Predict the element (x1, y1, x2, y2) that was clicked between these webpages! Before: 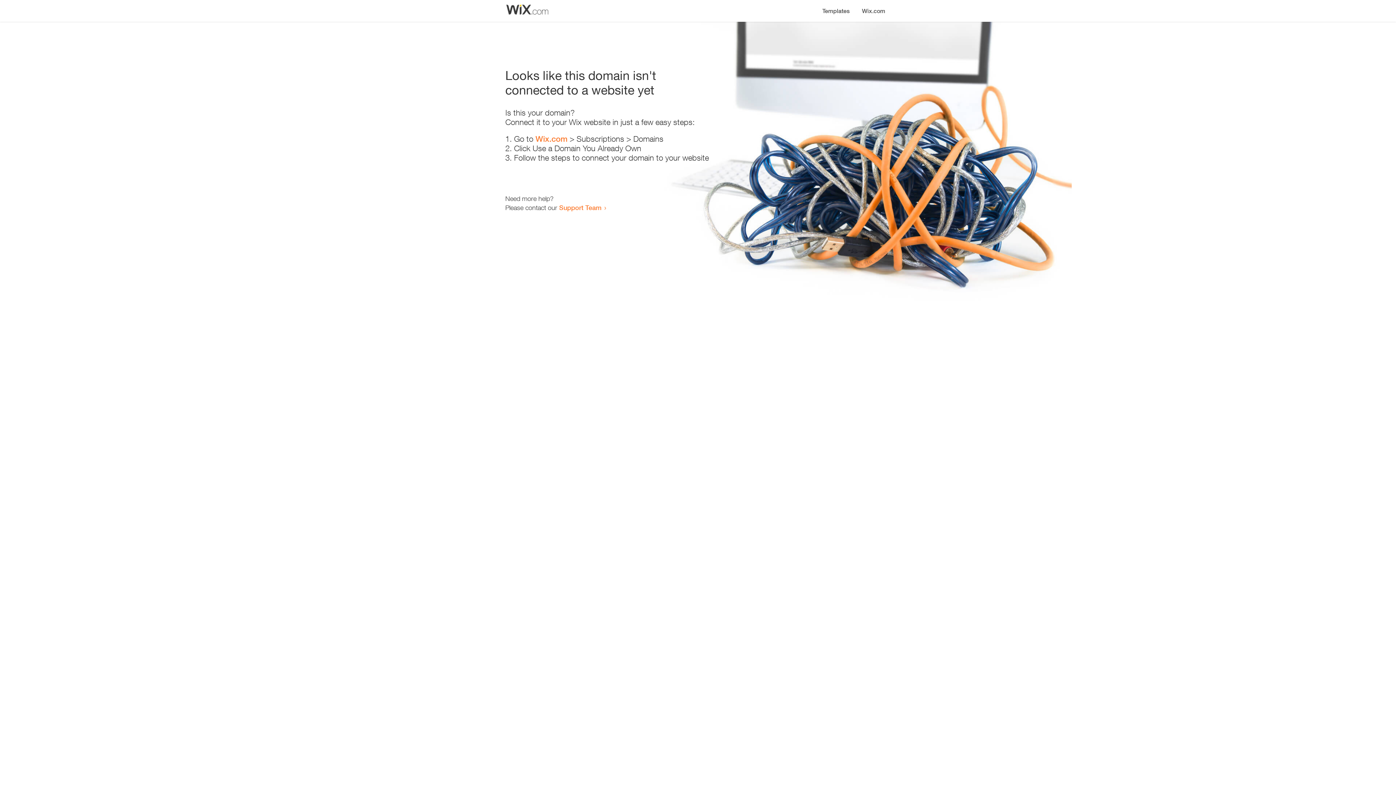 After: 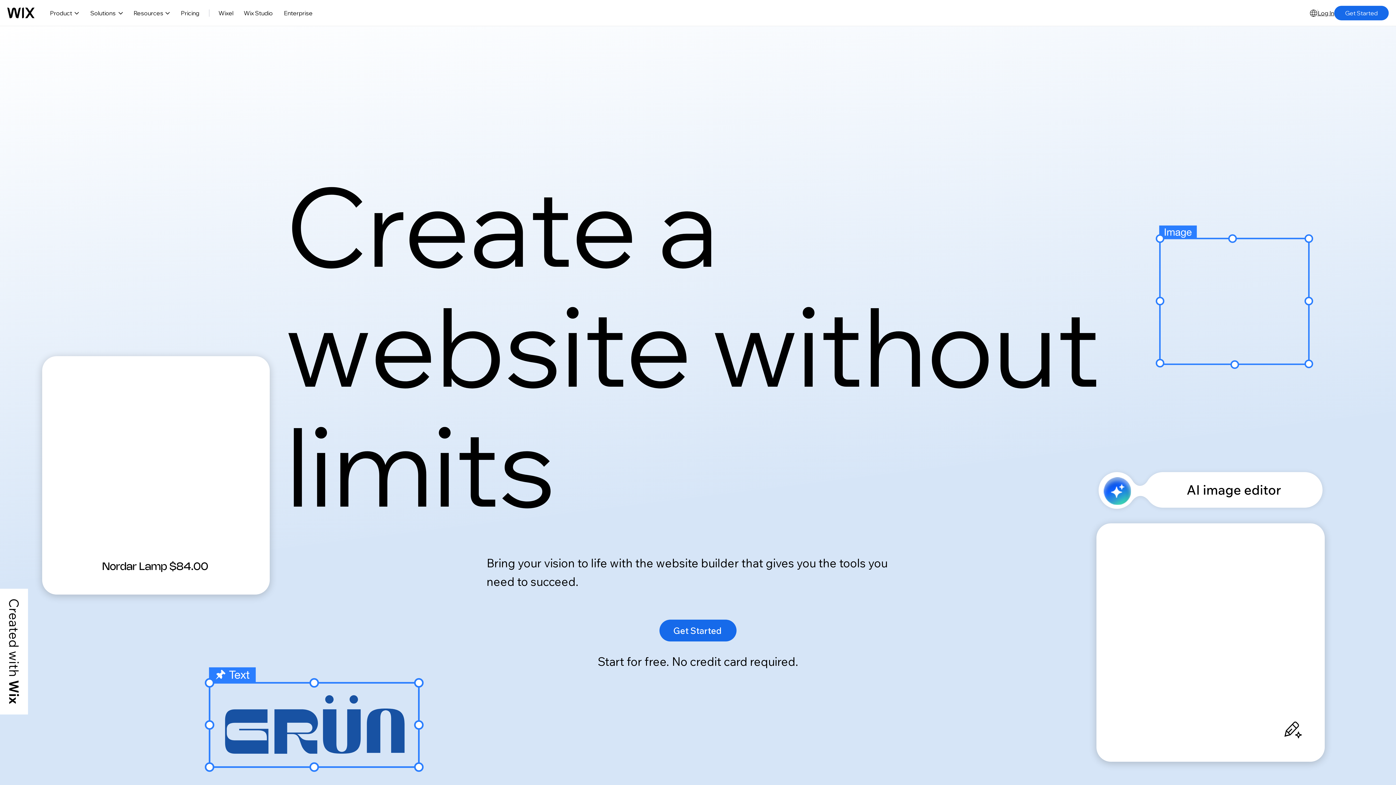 Action: bbox: (535, 134, 567, 143) label: Wix.com